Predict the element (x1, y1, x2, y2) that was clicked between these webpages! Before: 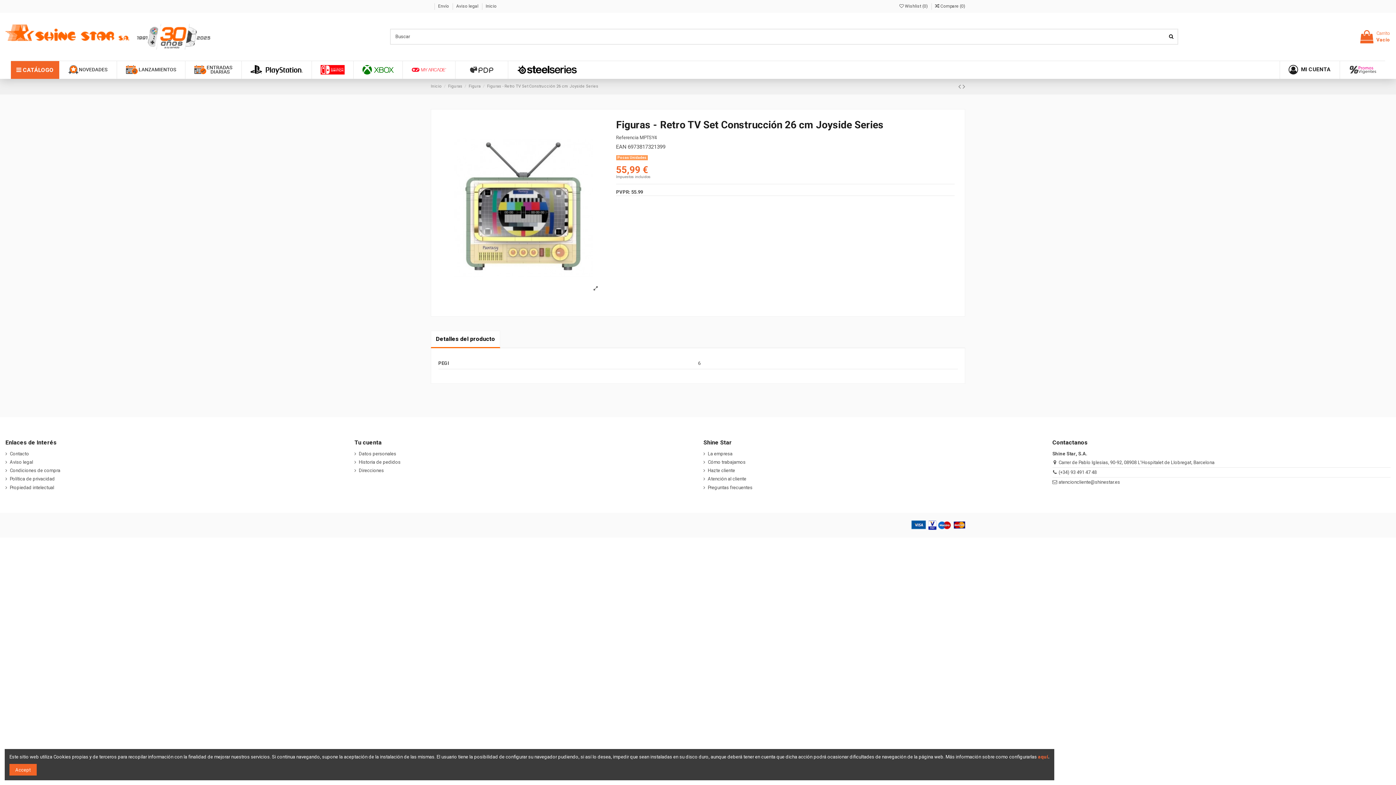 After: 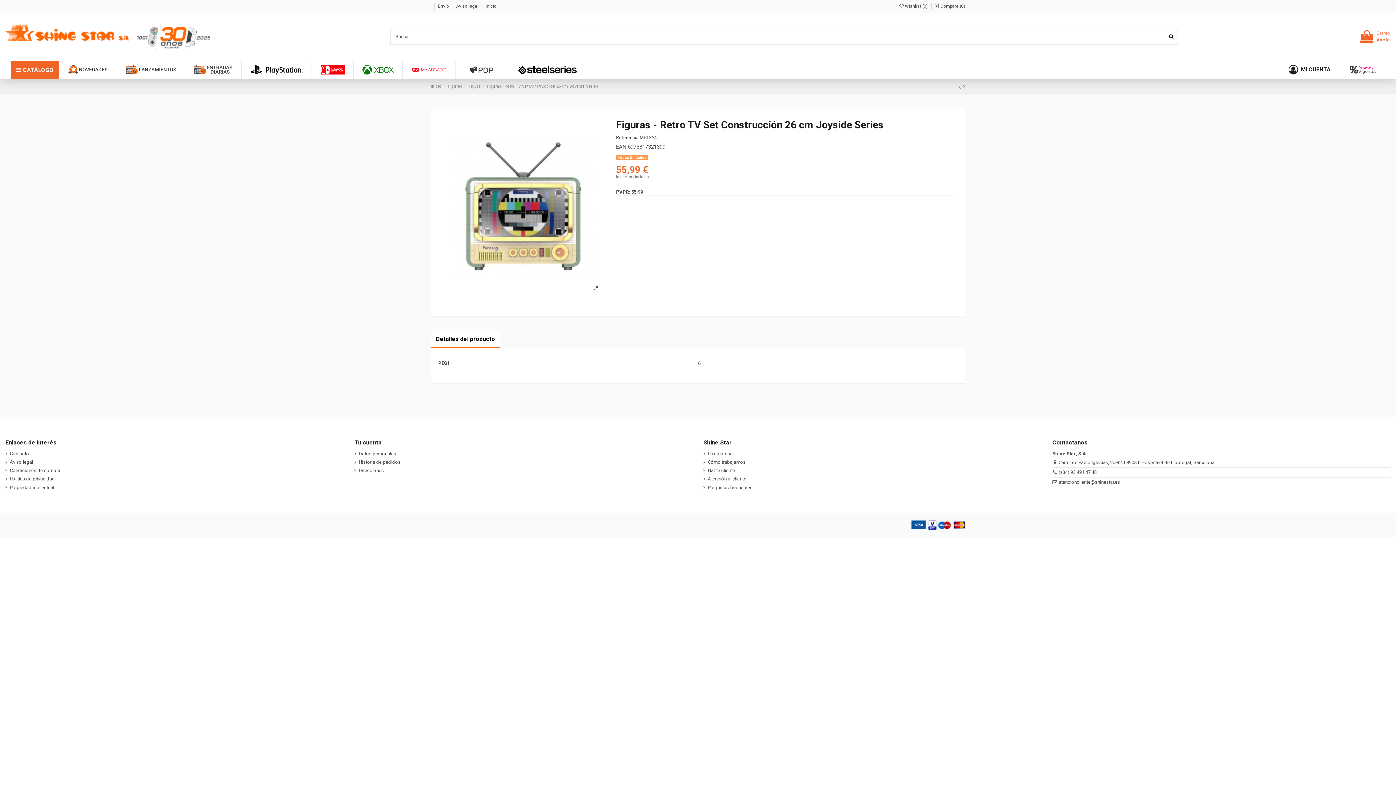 Action: bbox: (9, 764, 36, 776) label: Accept